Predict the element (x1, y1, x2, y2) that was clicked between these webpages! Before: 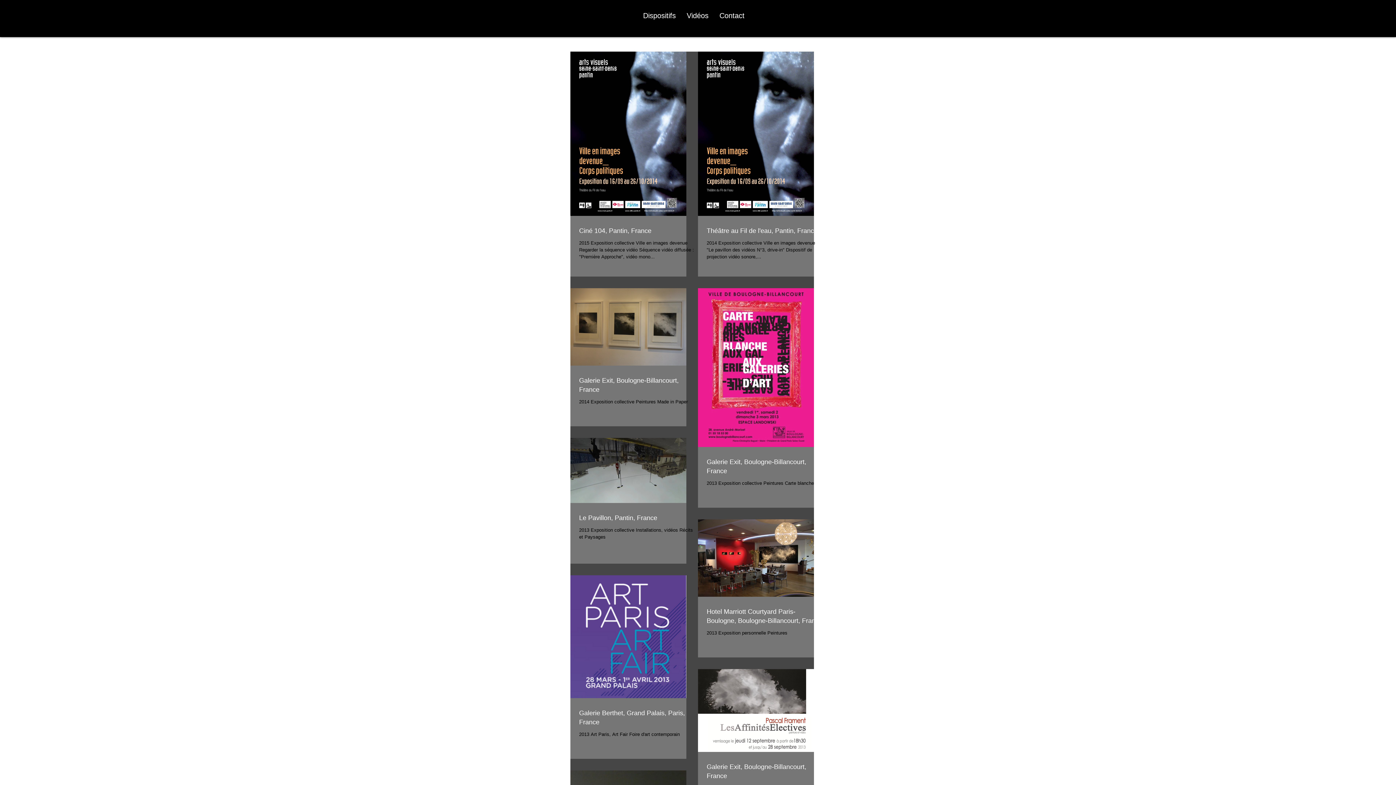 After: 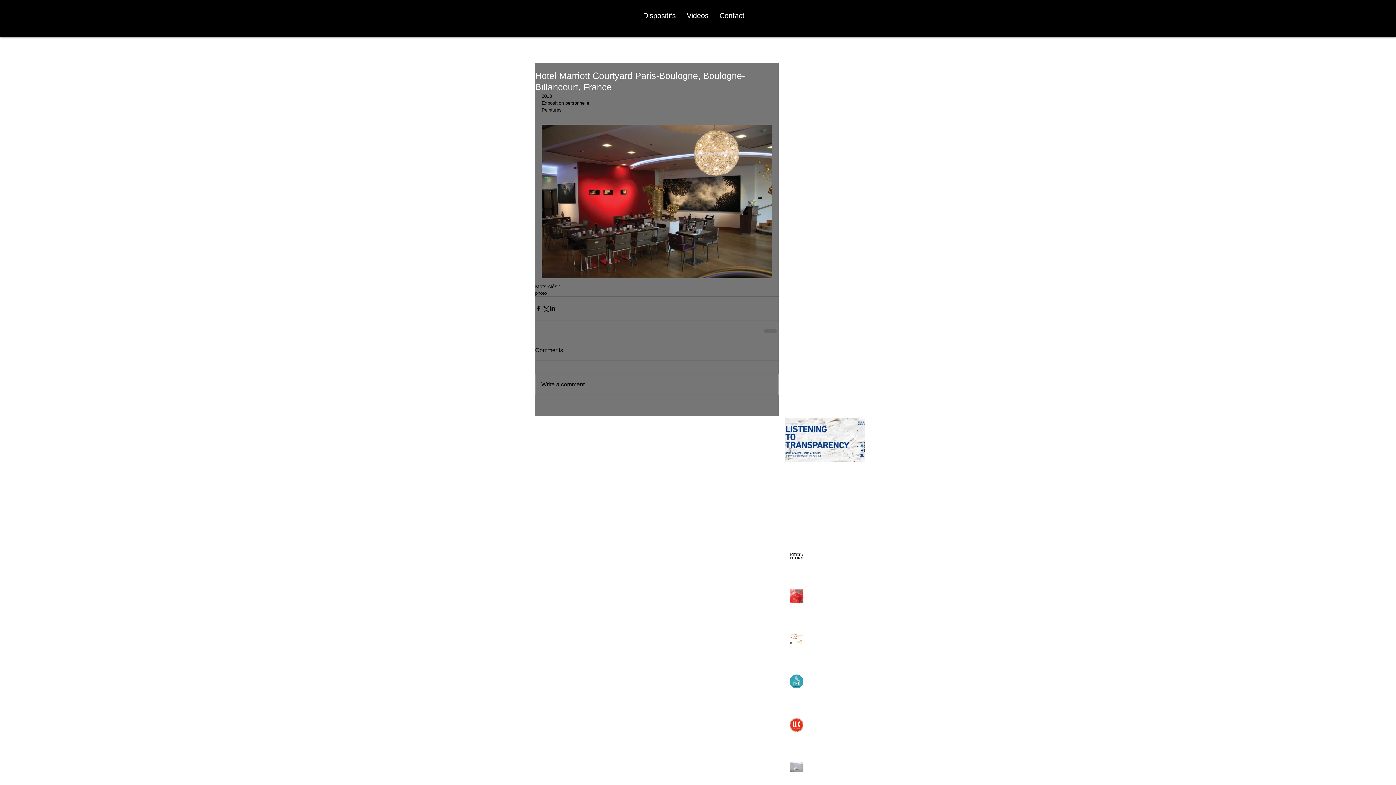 Action: label: Hotel Marriott Courtyard Paris-Boulogne, Boulogne-Billancourt, France bbox: (706, 607, 822, 625)